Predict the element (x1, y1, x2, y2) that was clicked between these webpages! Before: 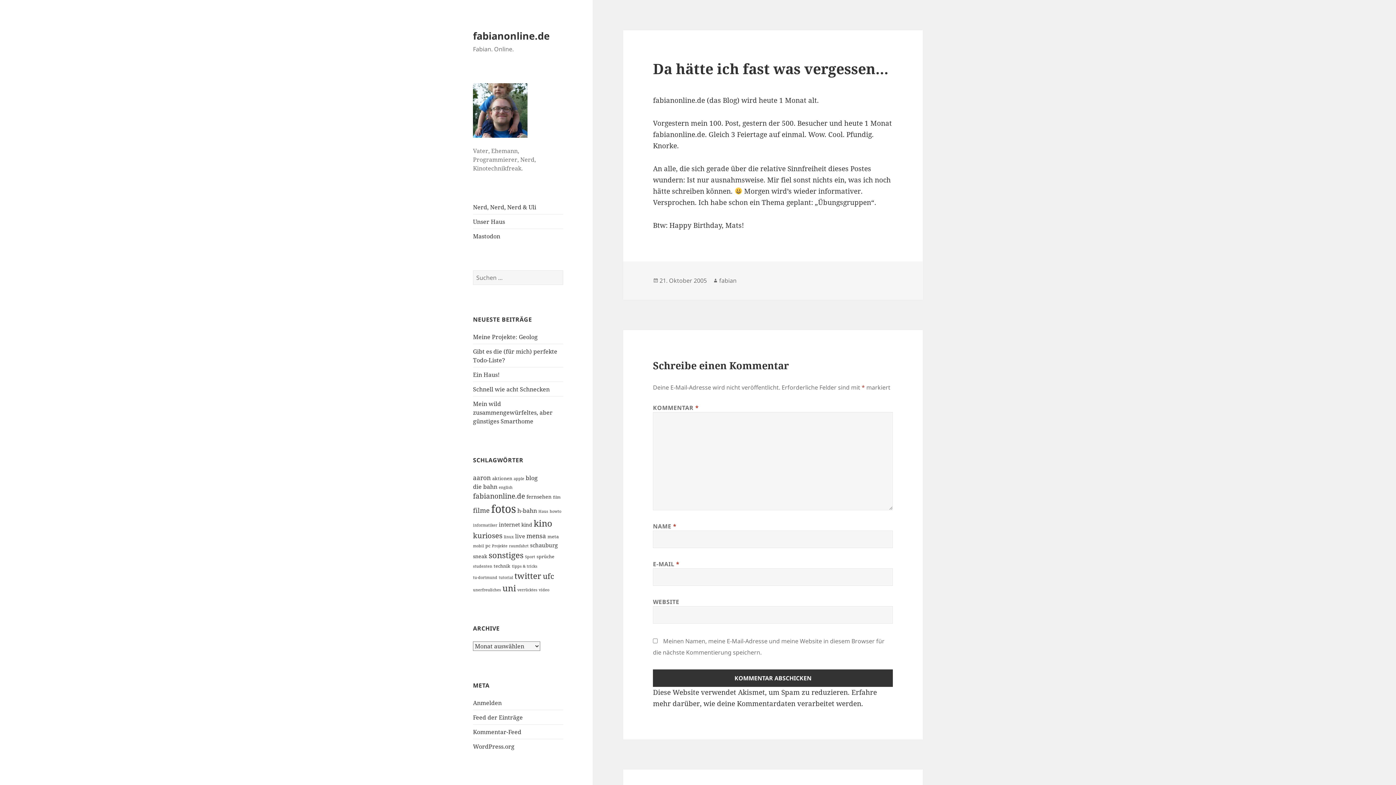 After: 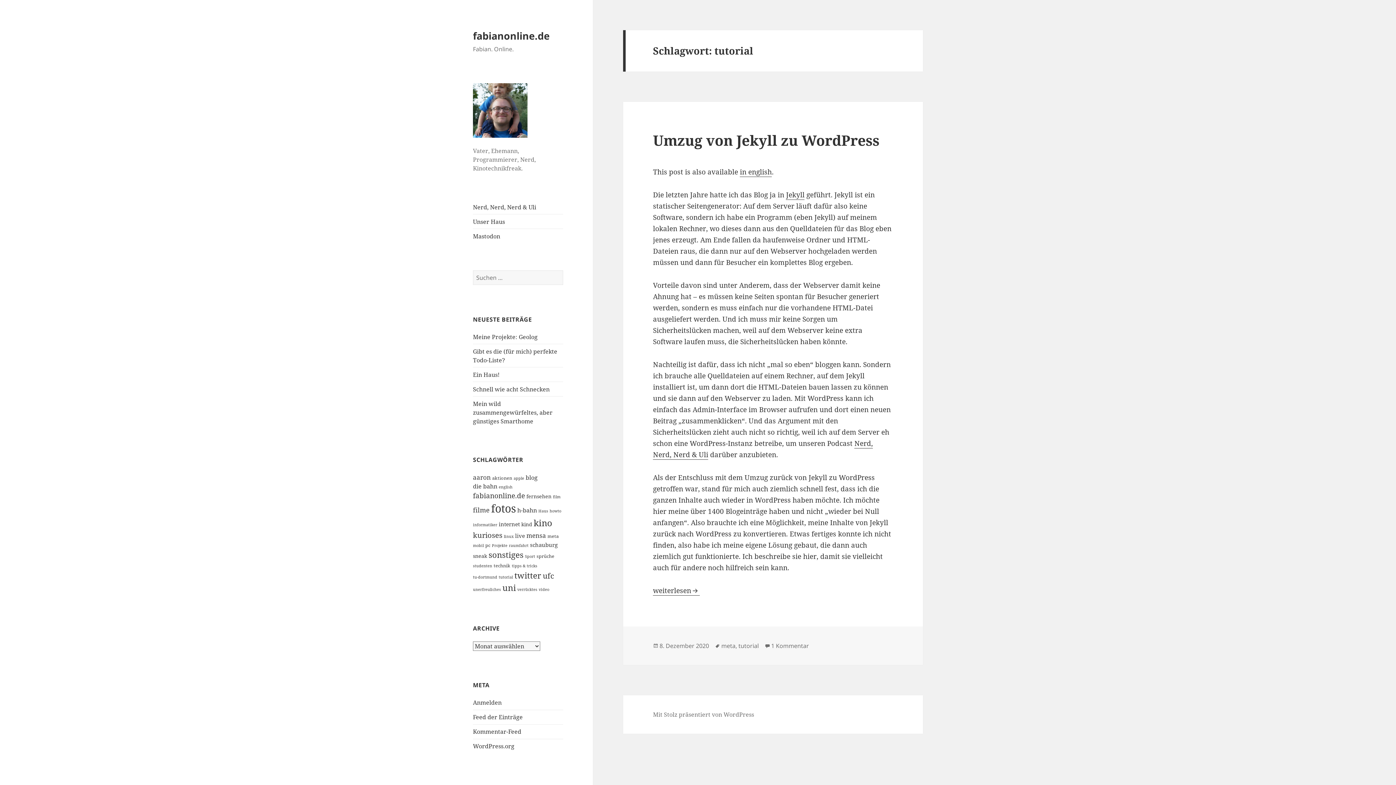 Action: bbox: (498, 575, 513, 580) label: tutorial (1 Eintrag)